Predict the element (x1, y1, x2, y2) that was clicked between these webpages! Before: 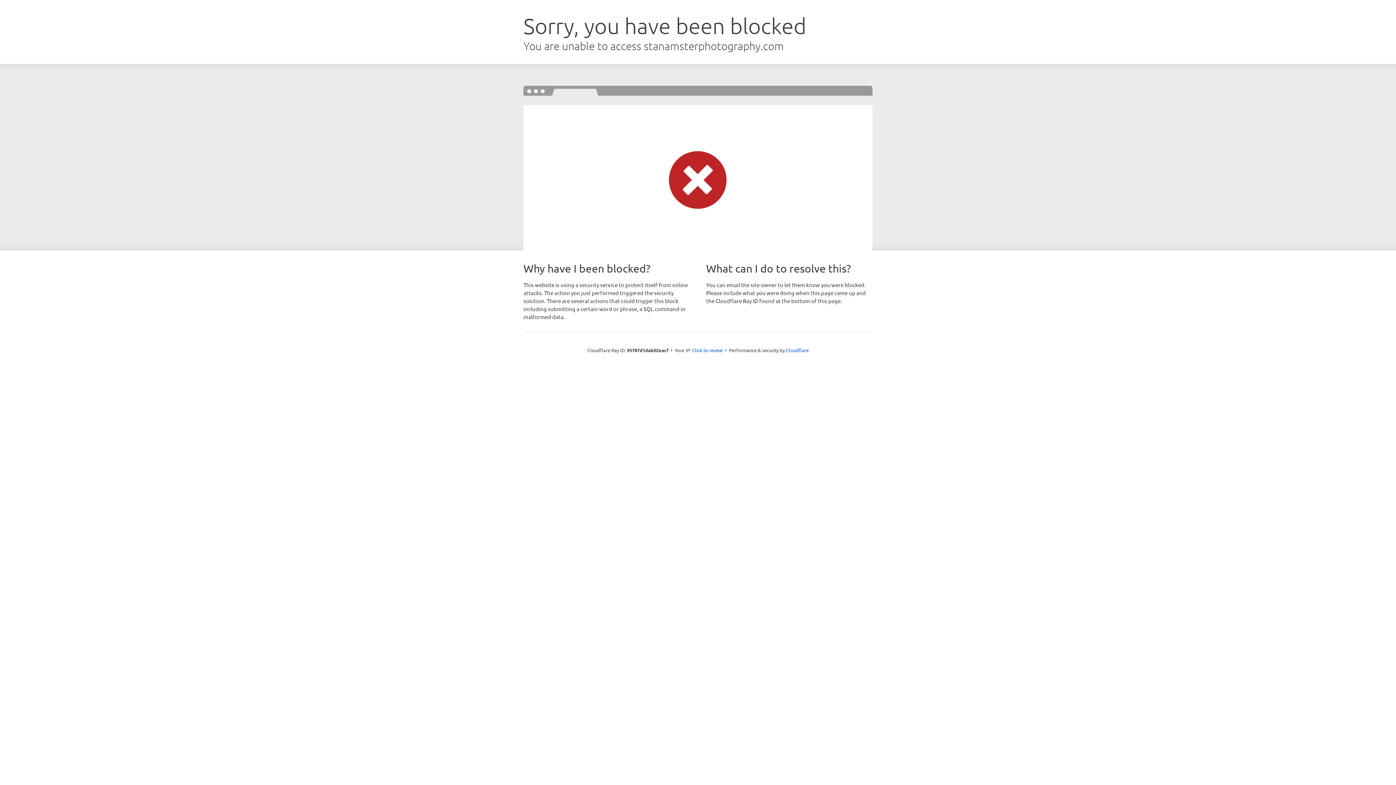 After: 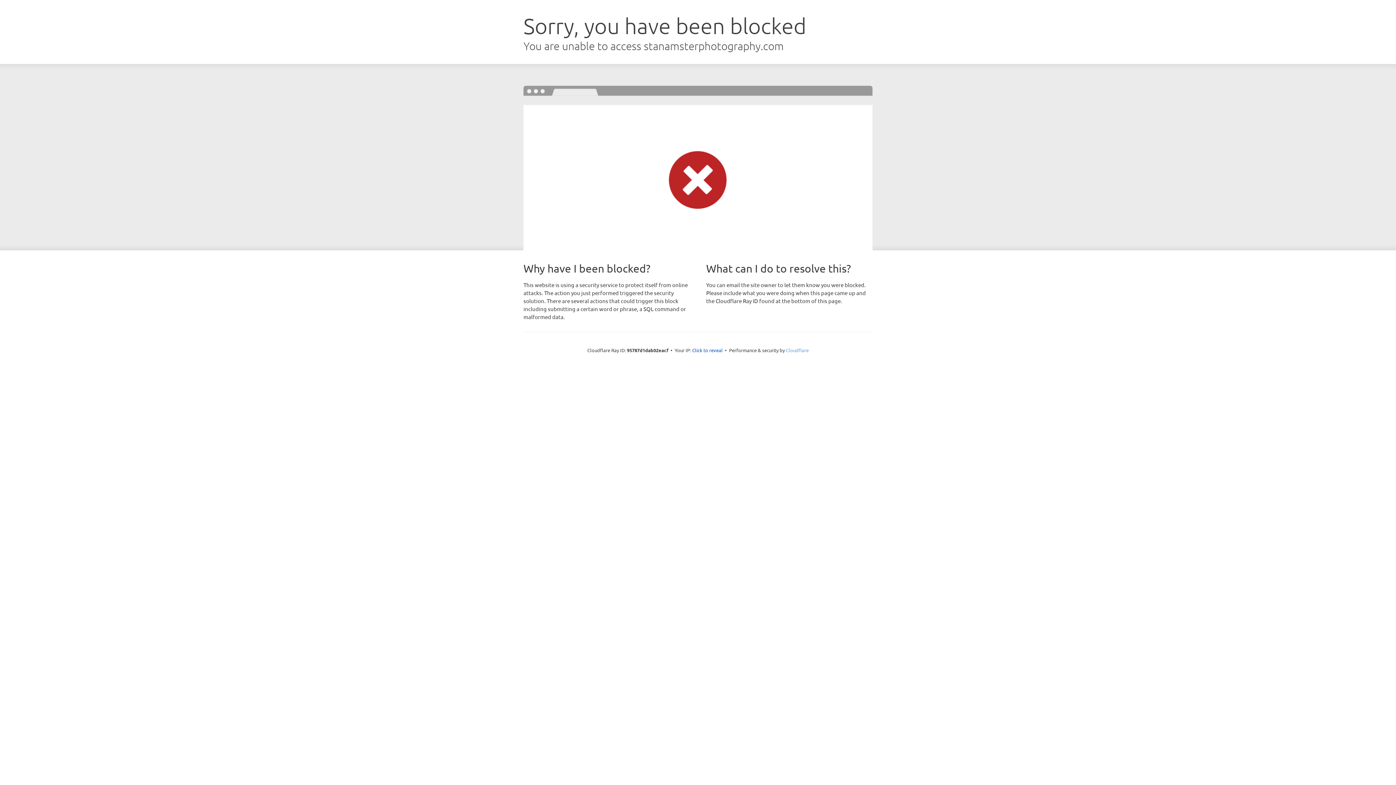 Action: bbox: (786, 347, 808, 353) label: Cloudflare